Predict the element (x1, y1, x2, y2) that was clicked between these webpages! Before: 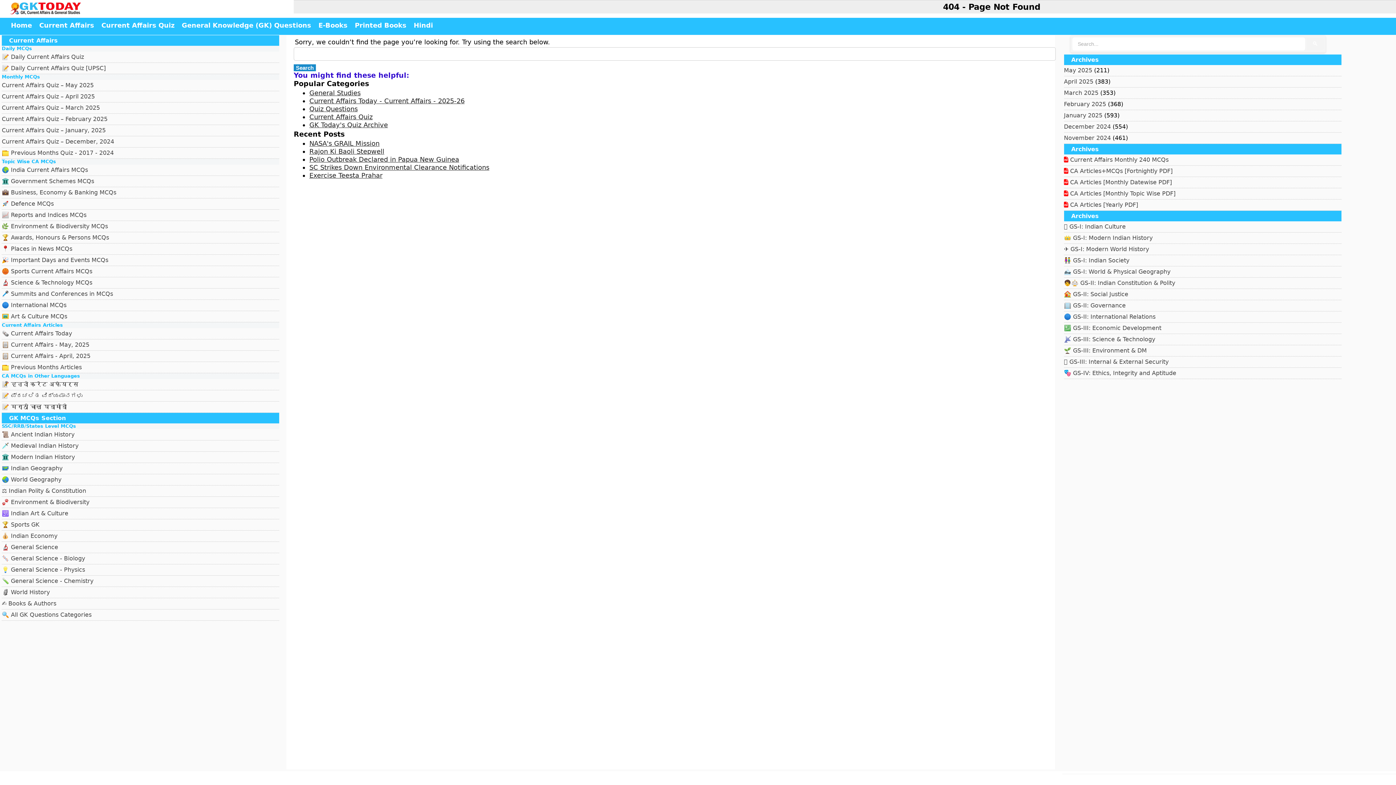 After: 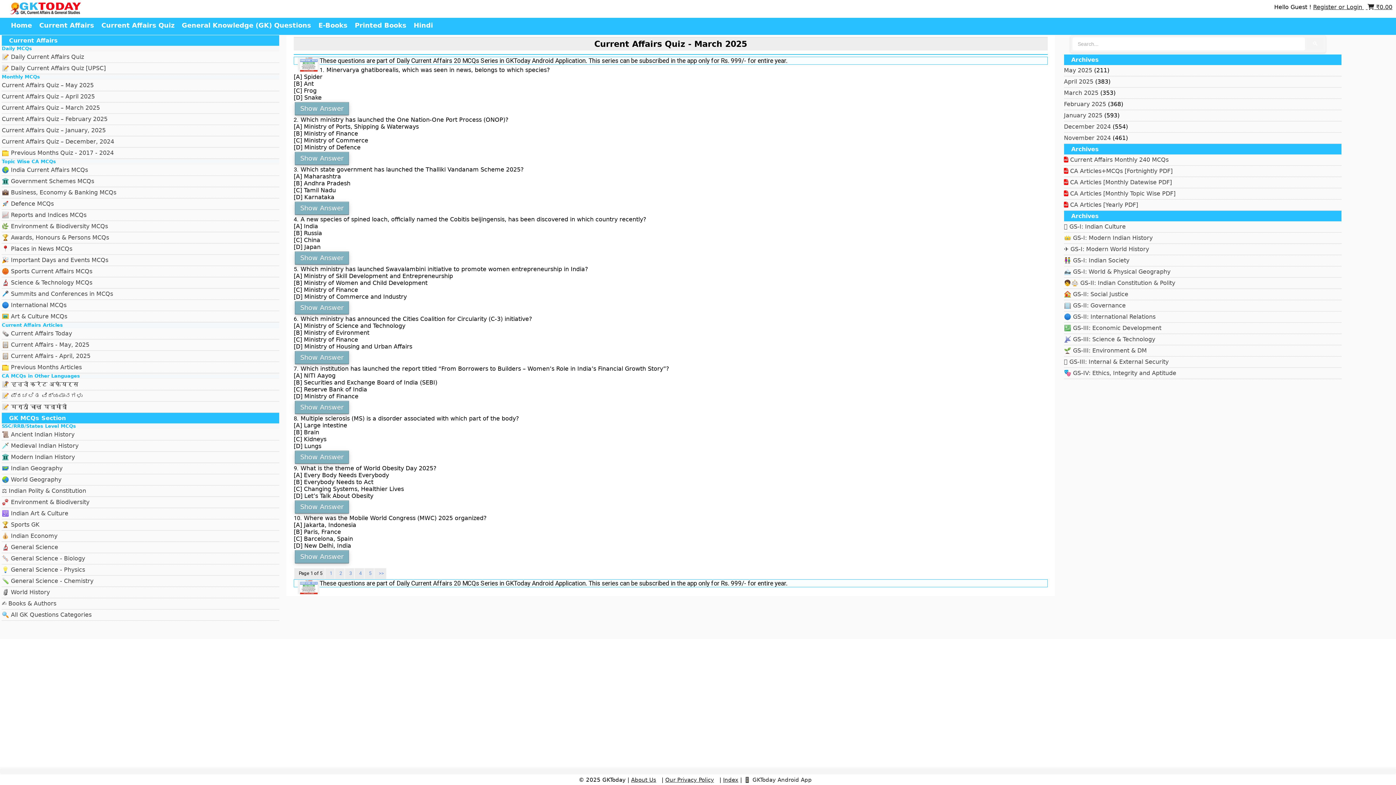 Action: label: Current Affairs Quiz – March 2025 bbox: (1, 104, 100, 111)